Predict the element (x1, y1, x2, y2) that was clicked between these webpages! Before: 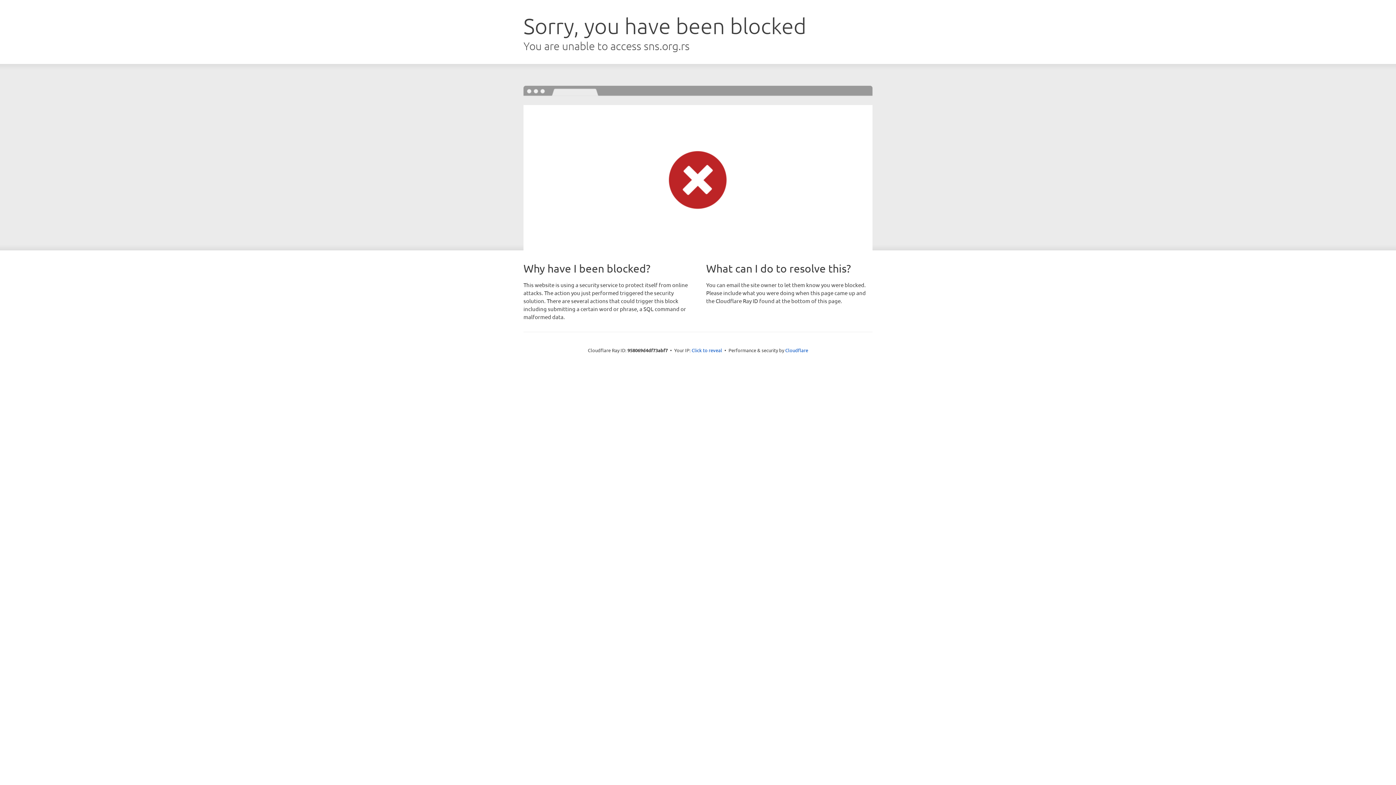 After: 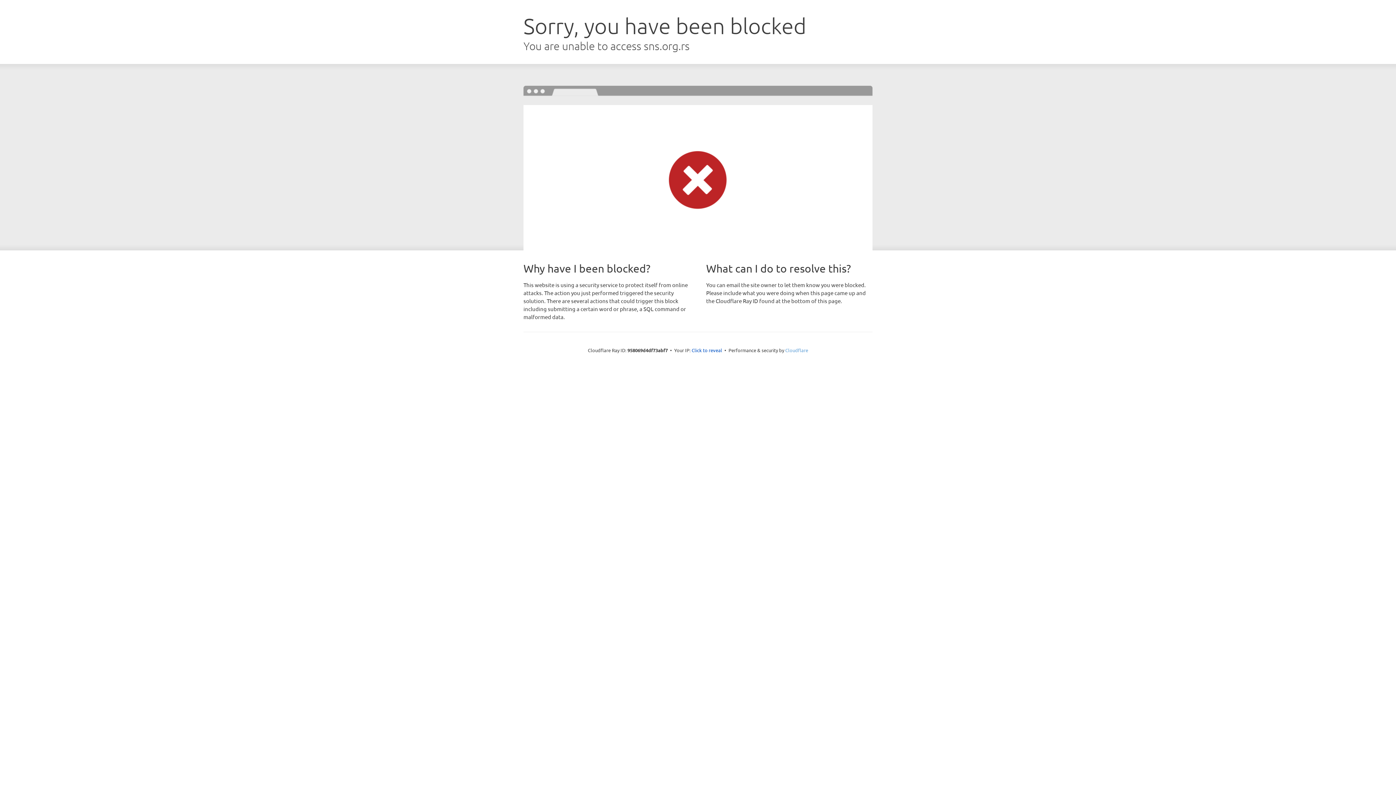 Action: label: Cloudflare bbox: (785, 347, 808, 353)